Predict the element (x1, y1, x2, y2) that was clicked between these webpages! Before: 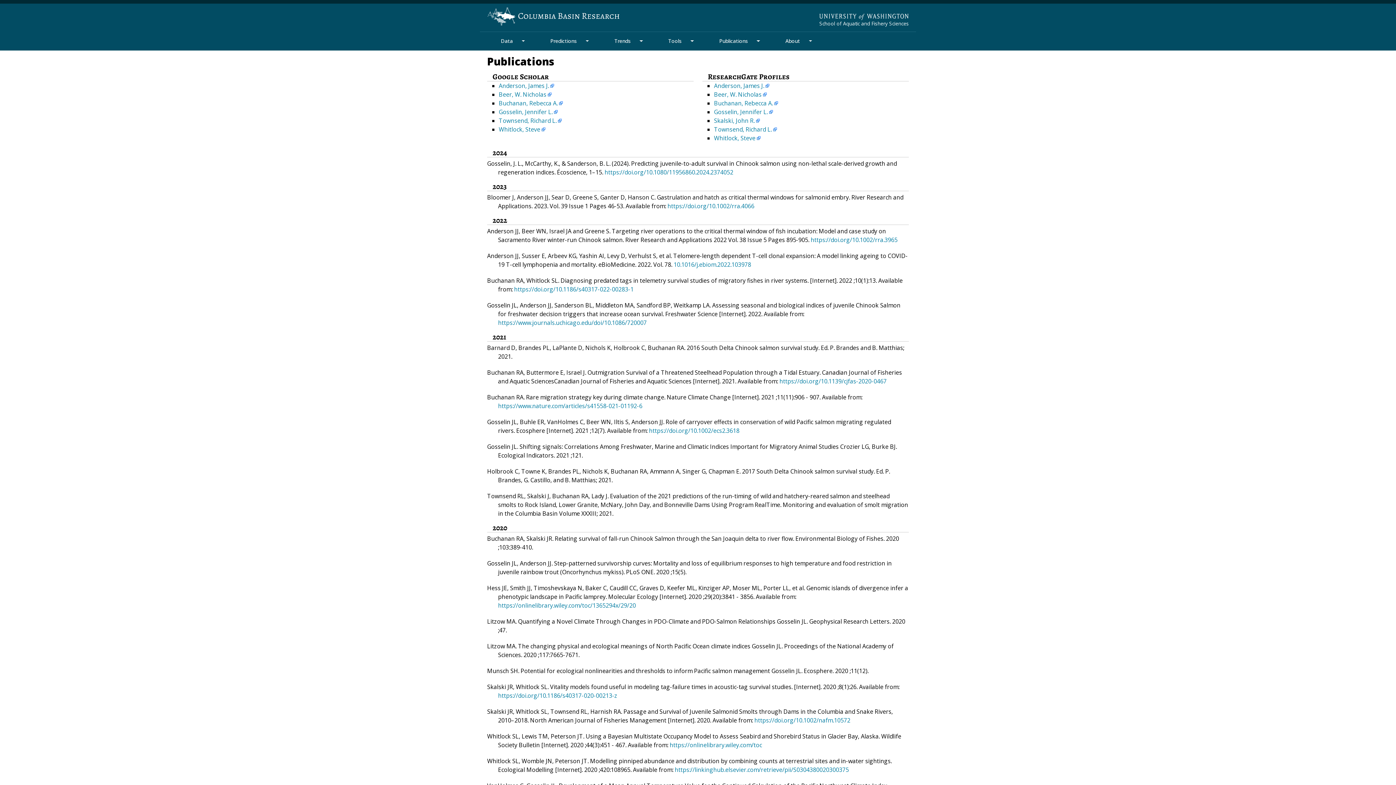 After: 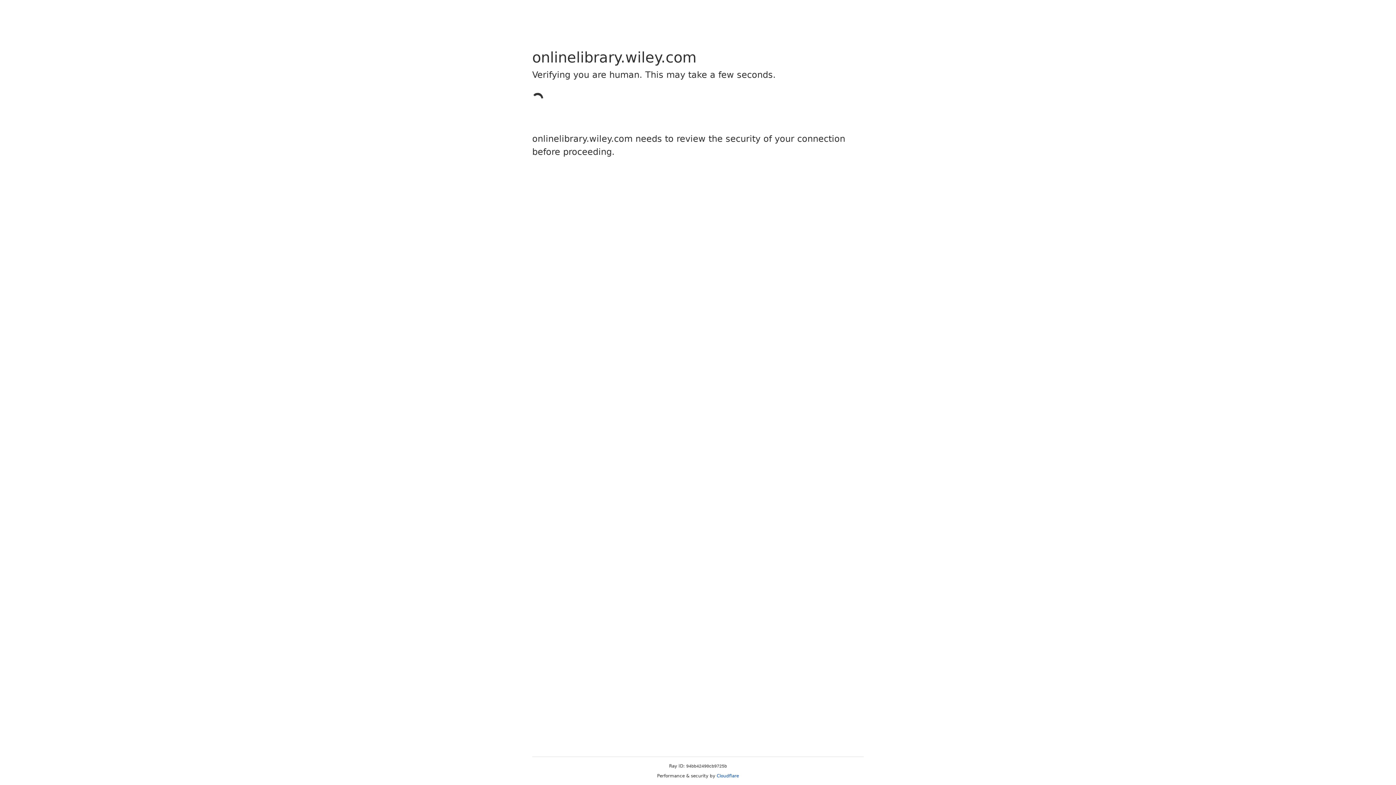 Action: bbox: (810, 236, 897, 244) label: https://doi.org/10.1002/rra.3965